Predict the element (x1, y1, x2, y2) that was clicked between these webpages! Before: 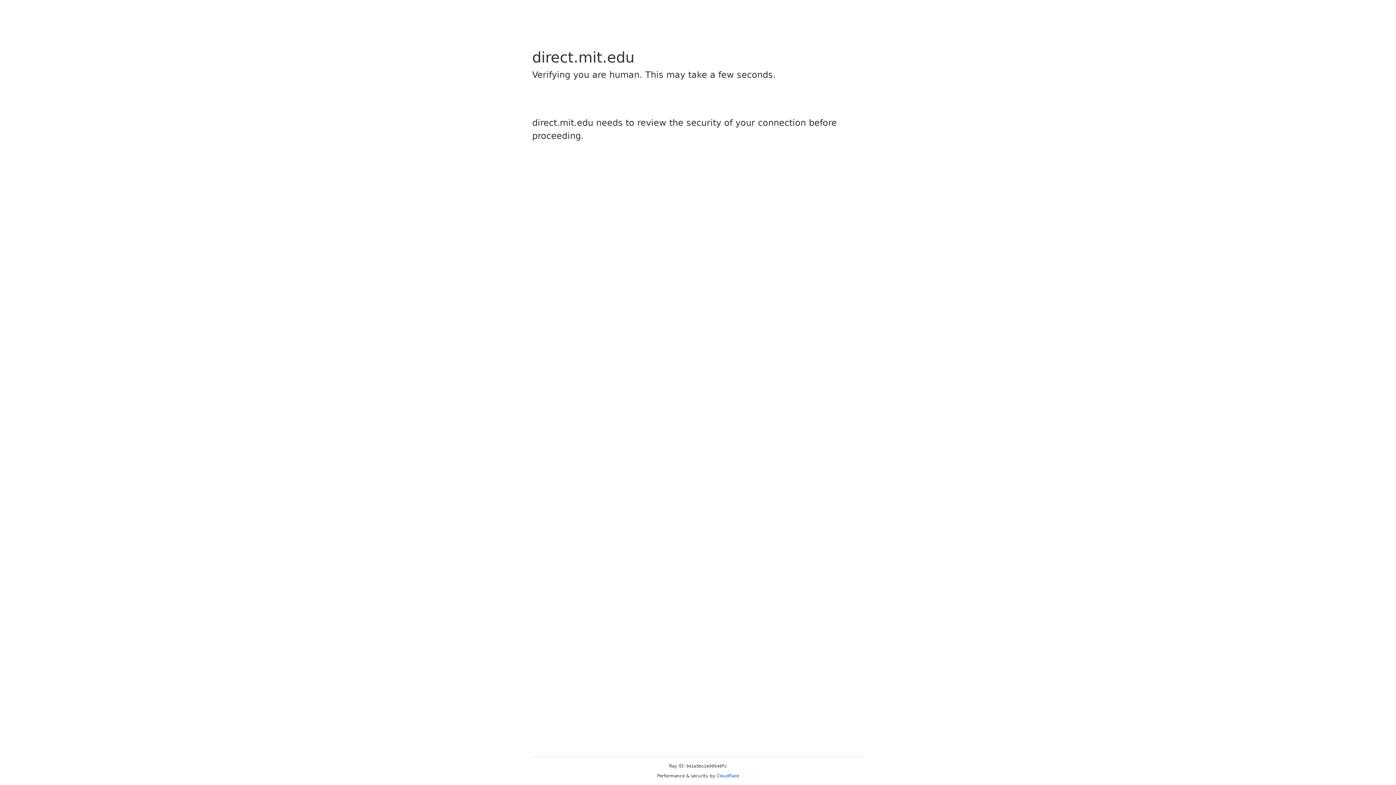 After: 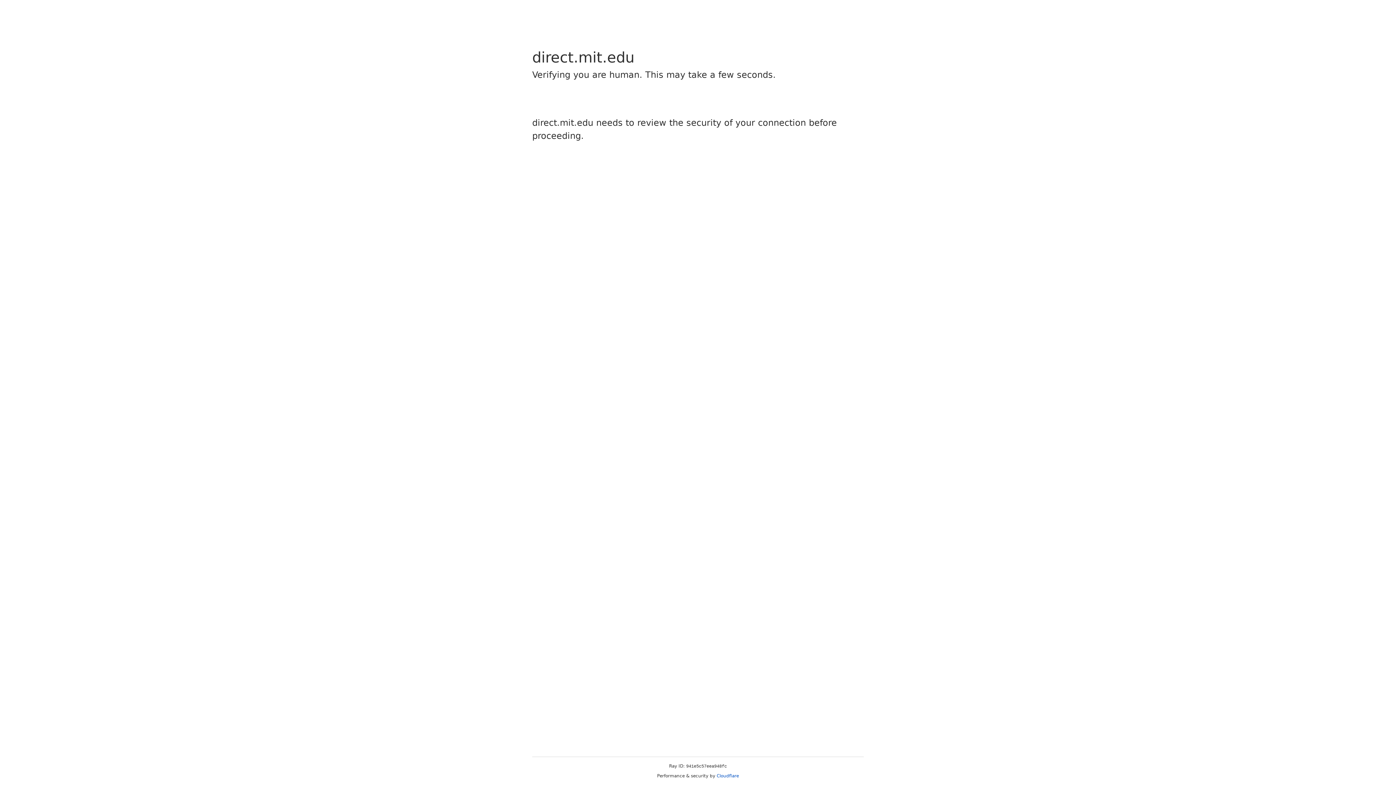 Action: bbox: (716, 773, 739, 778) label: Cloudflare